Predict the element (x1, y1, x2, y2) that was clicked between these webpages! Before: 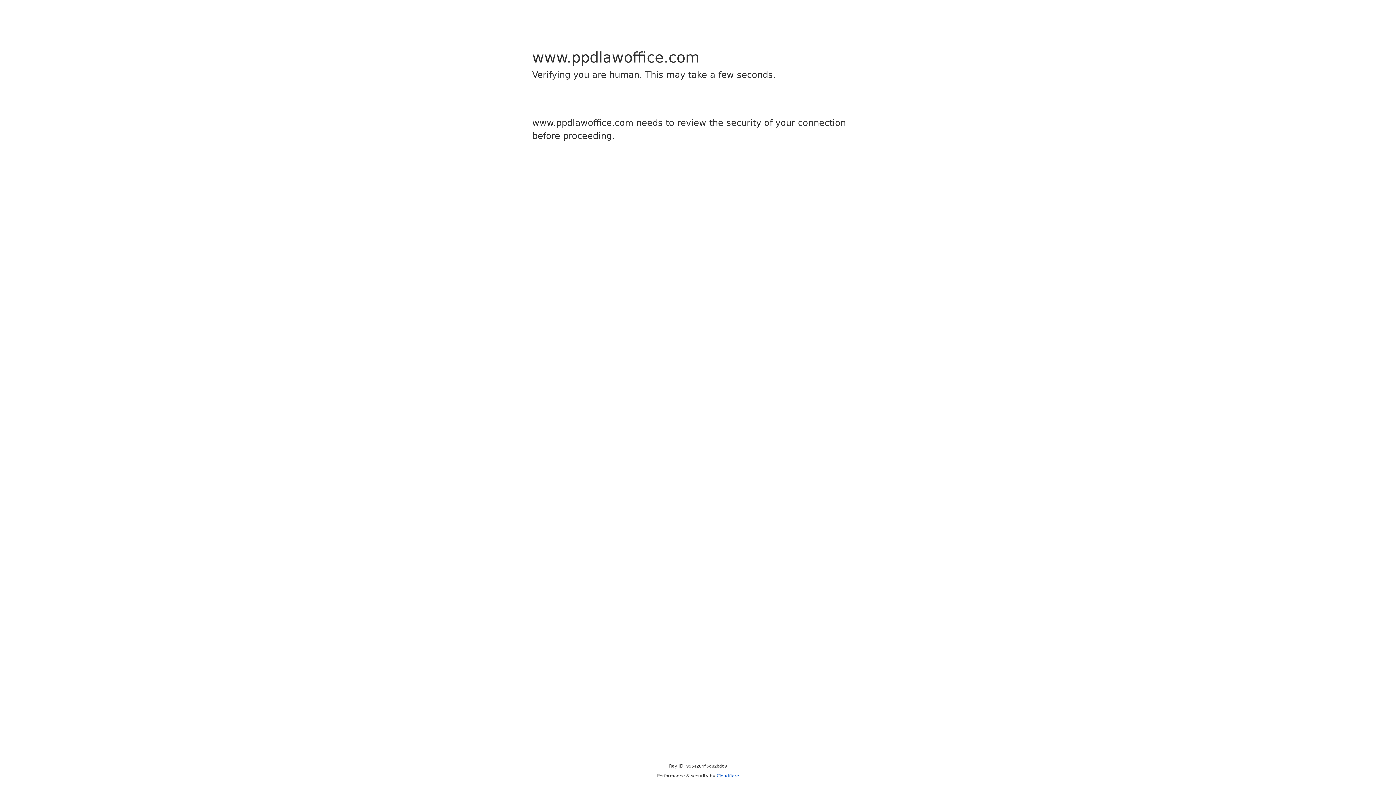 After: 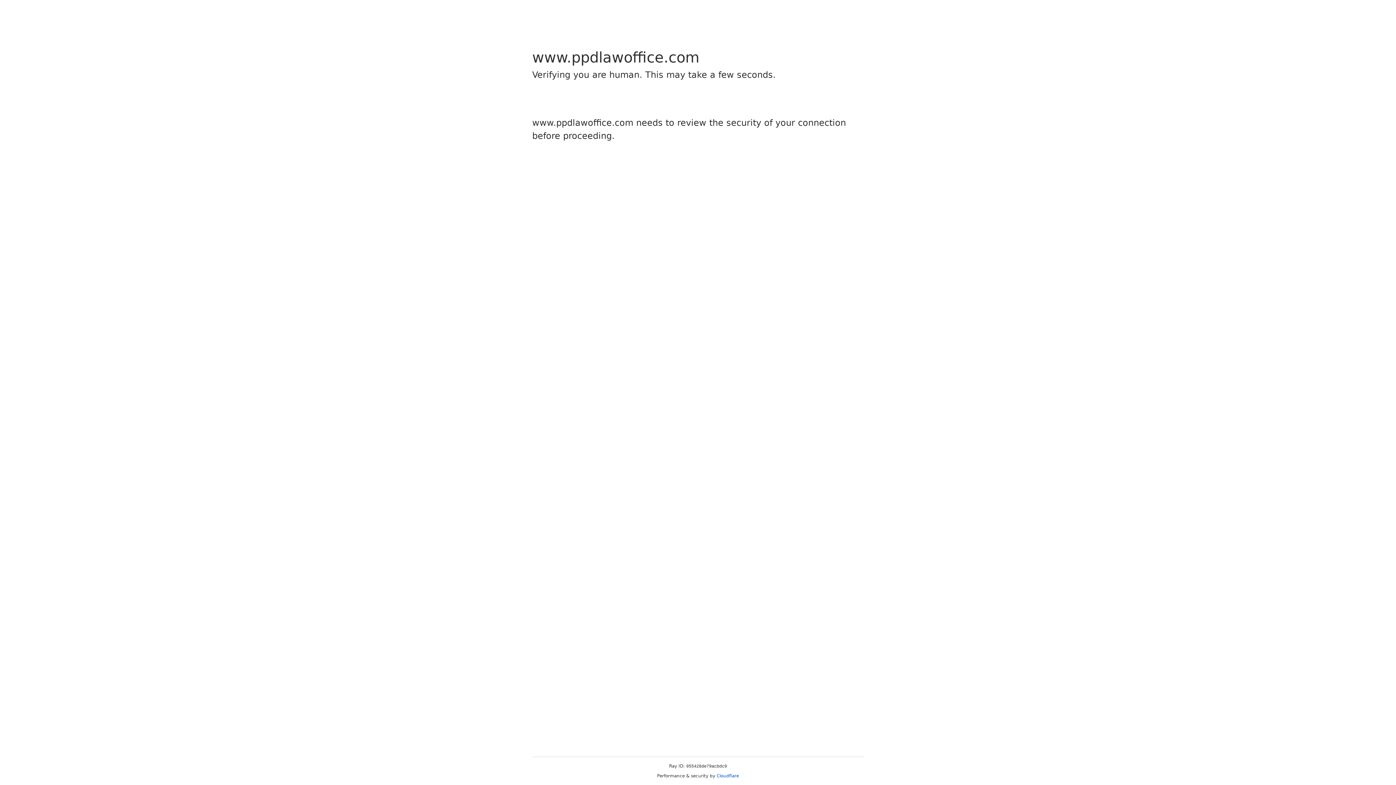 Action: bbox: (716, 773, 739, 778) label: Cloudflare